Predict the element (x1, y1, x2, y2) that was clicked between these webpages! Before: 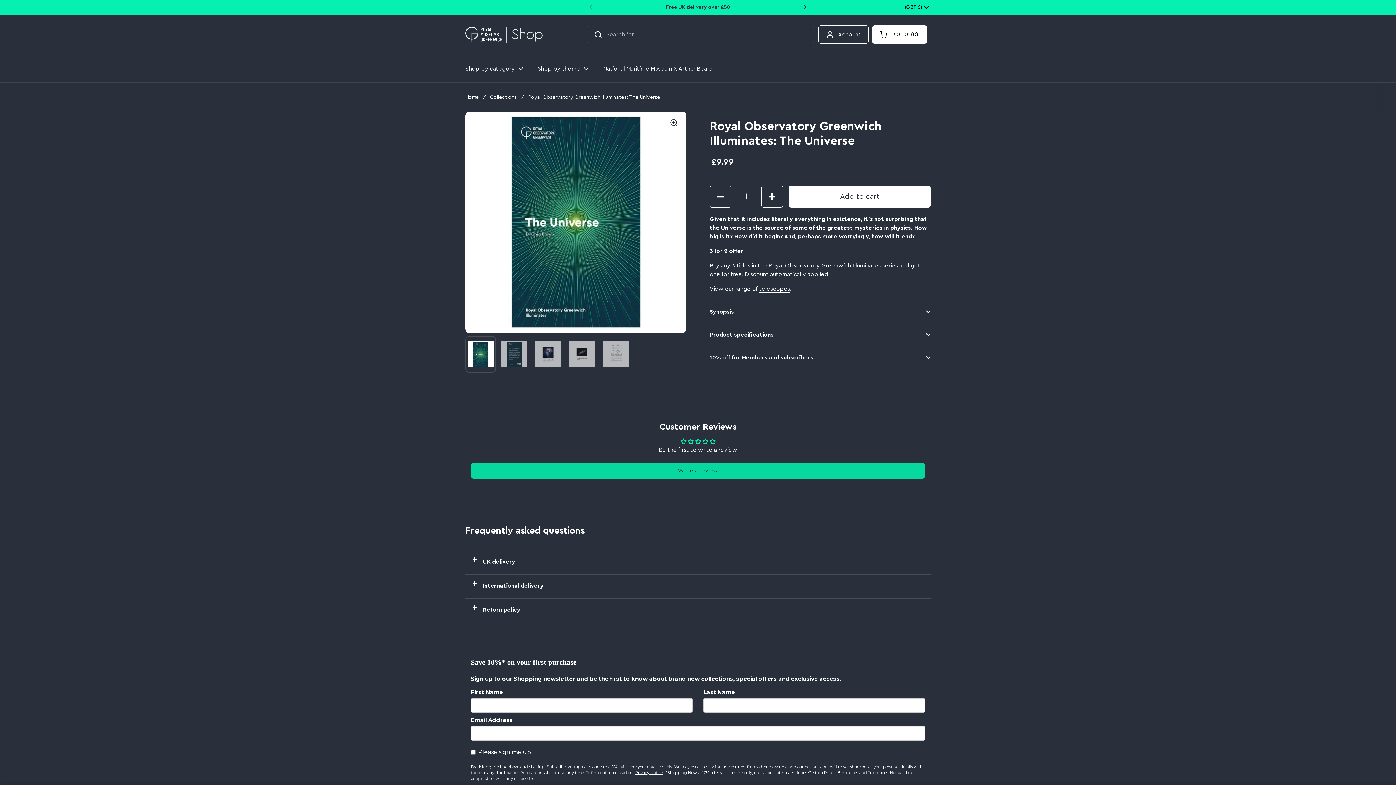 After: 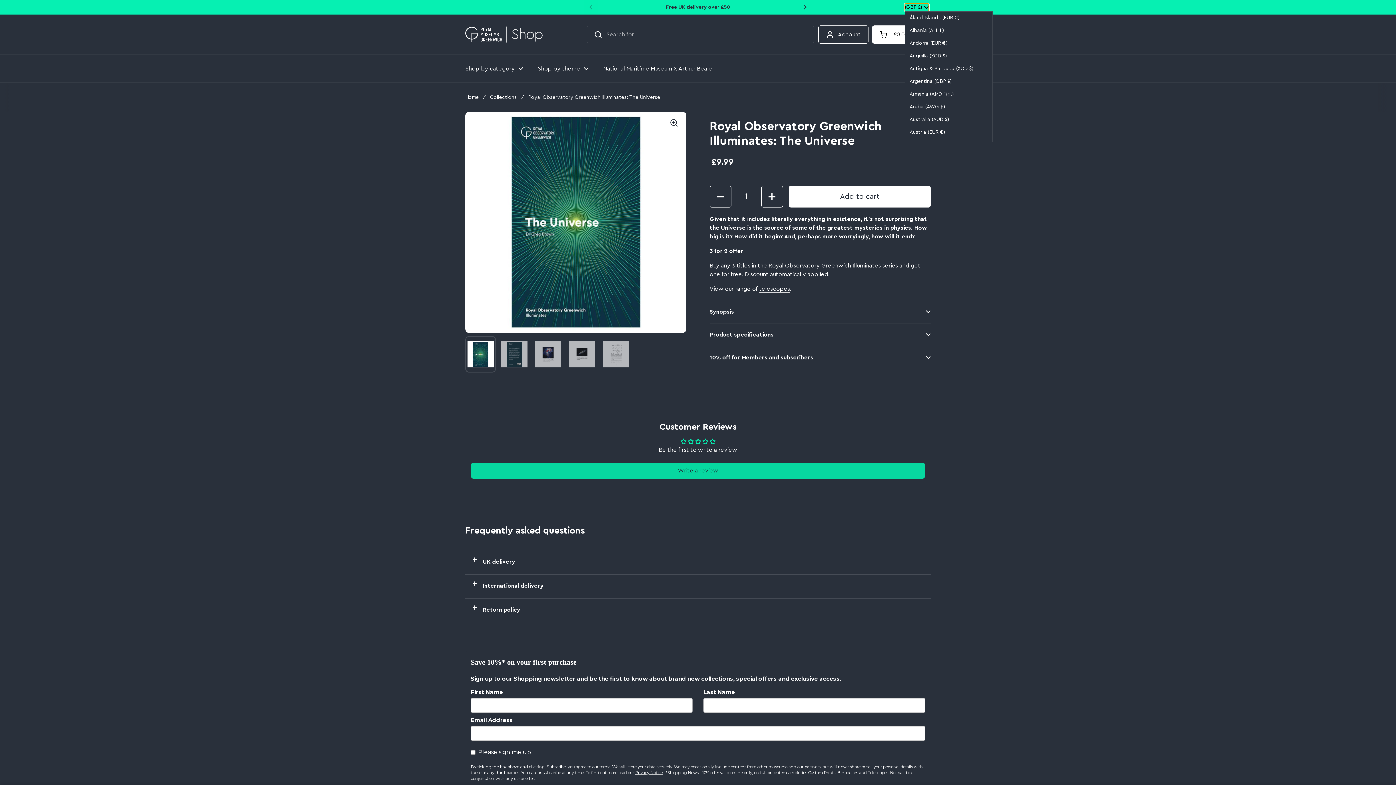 Action: bbox: (905, 3, 929, 11) label: (GBP £)